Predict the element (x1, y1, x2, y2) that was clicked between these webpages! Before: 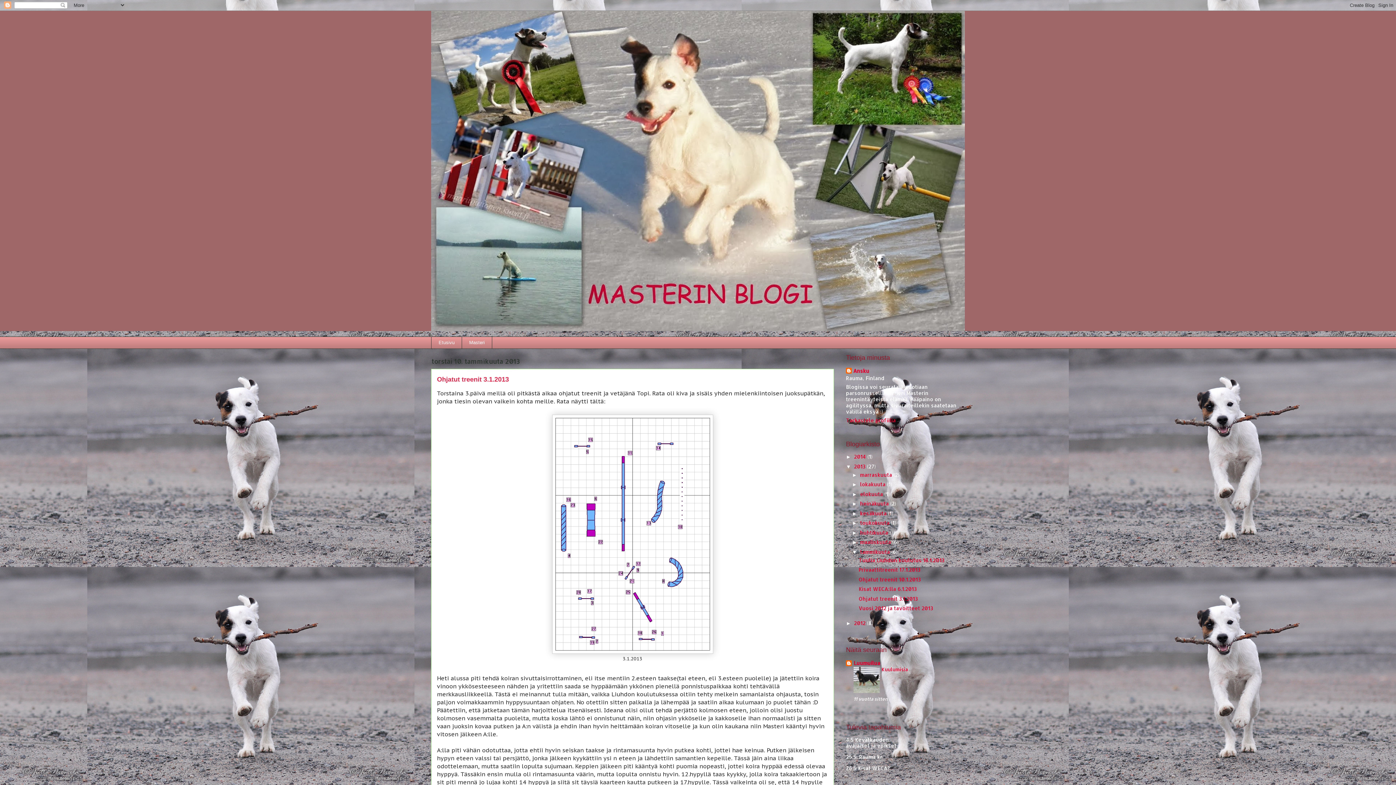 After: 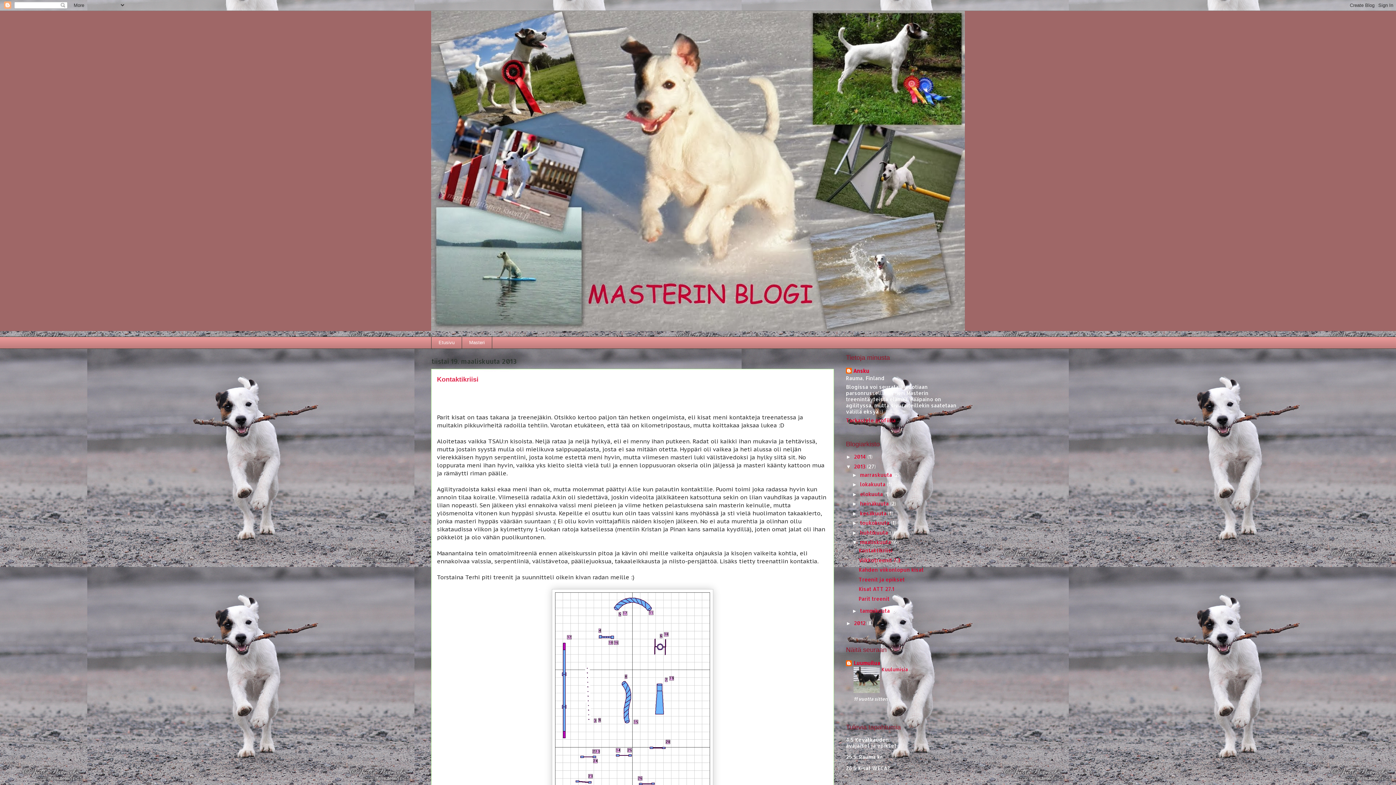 Action: bbox: (860, 539, 892, 545) label: maaliskuuta 